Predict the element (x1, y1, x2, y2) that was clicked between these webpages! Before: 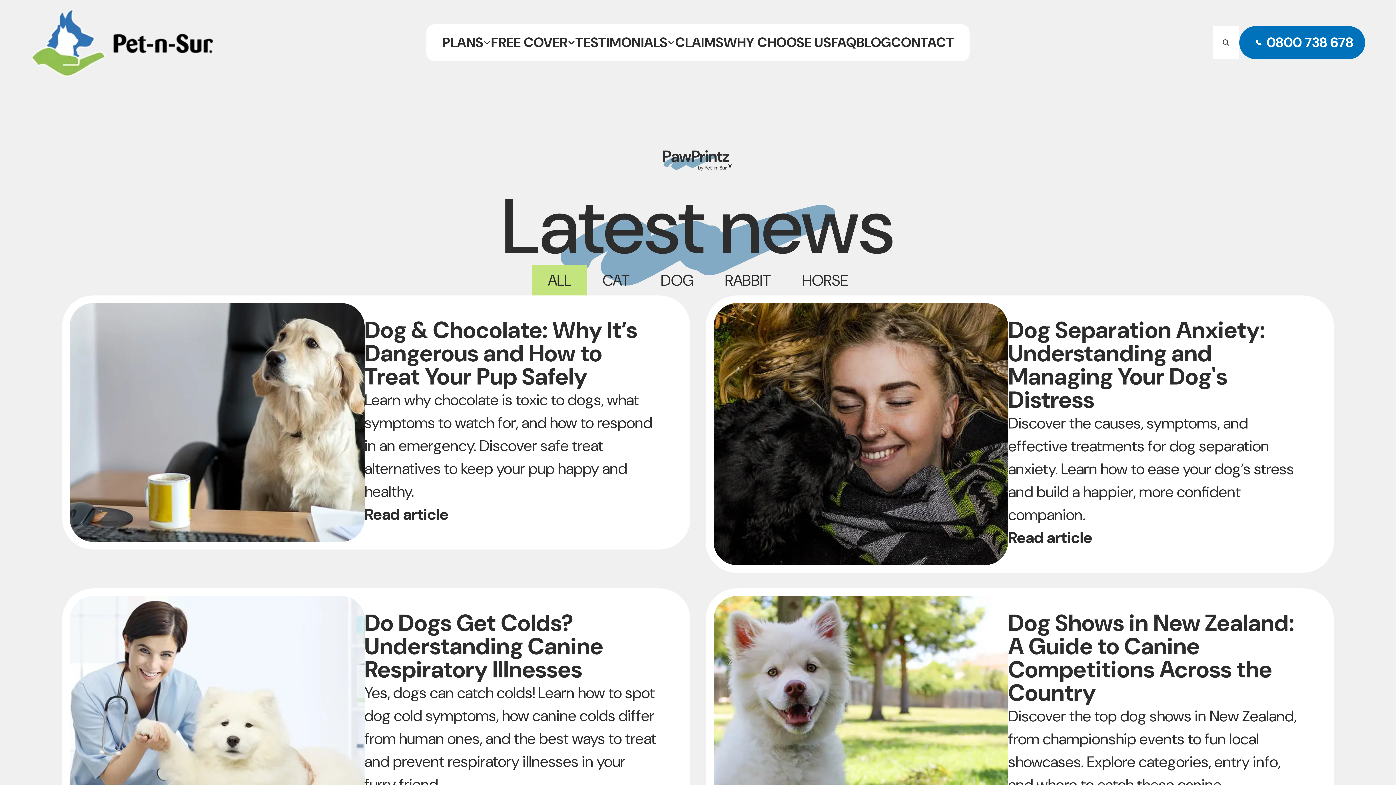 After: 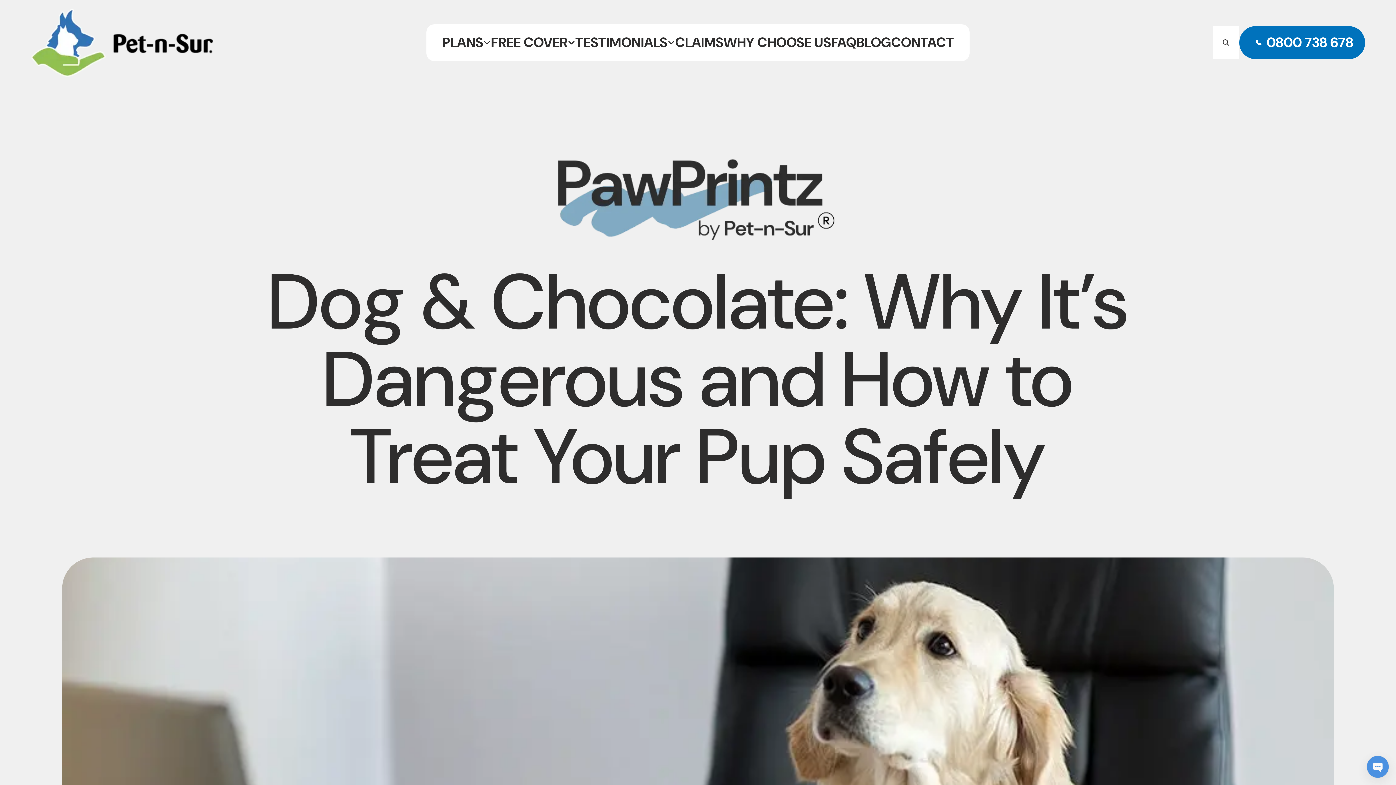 Action: label: Dog & Chocolate: Why It’s Dangerous and How to Treat Your Pup Safely

Learn why chocolate is toxic to dogs, what symptoms to watch for, and how to respond in an emergency. Discover safe treat alternatives to keep your pup happy and healthy.

Read article bbox: (62, 295, 690, 549)